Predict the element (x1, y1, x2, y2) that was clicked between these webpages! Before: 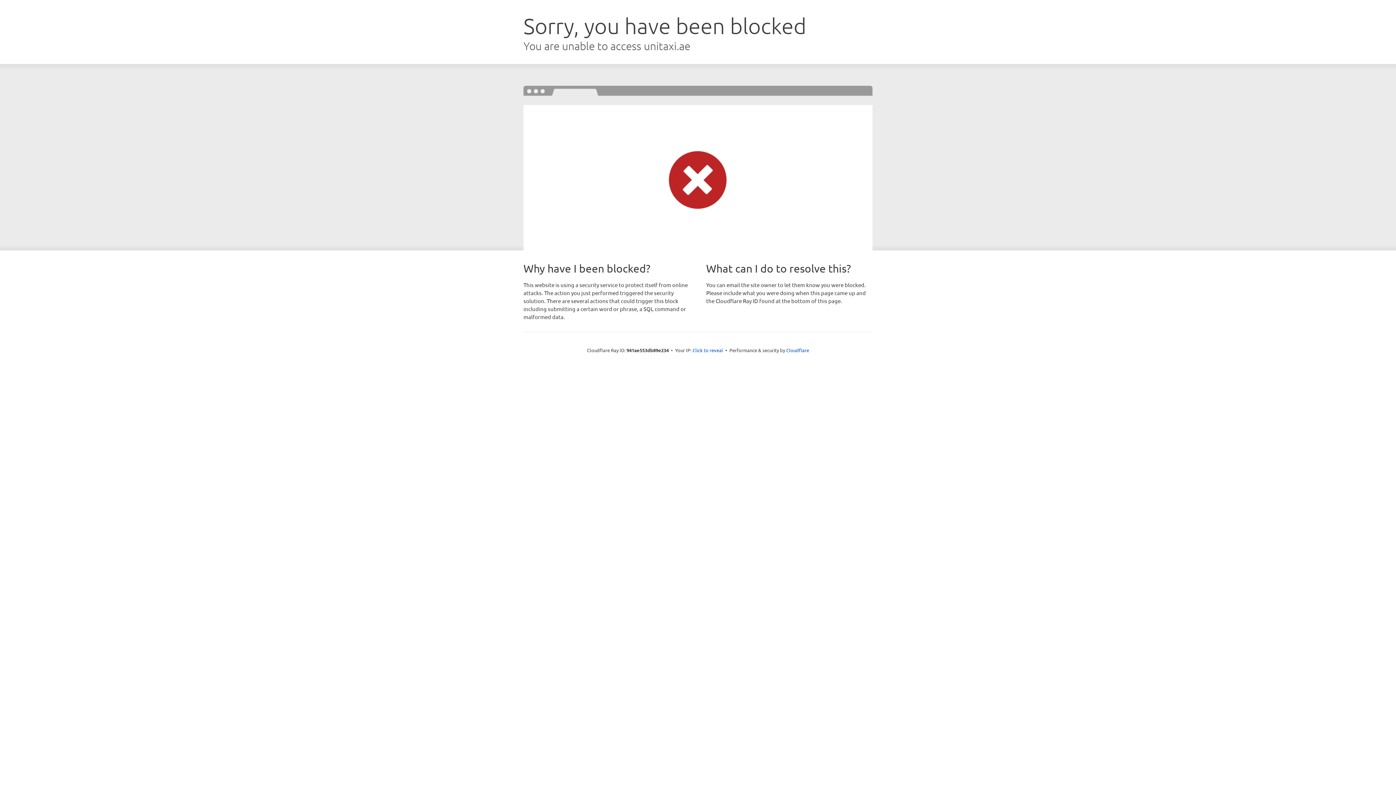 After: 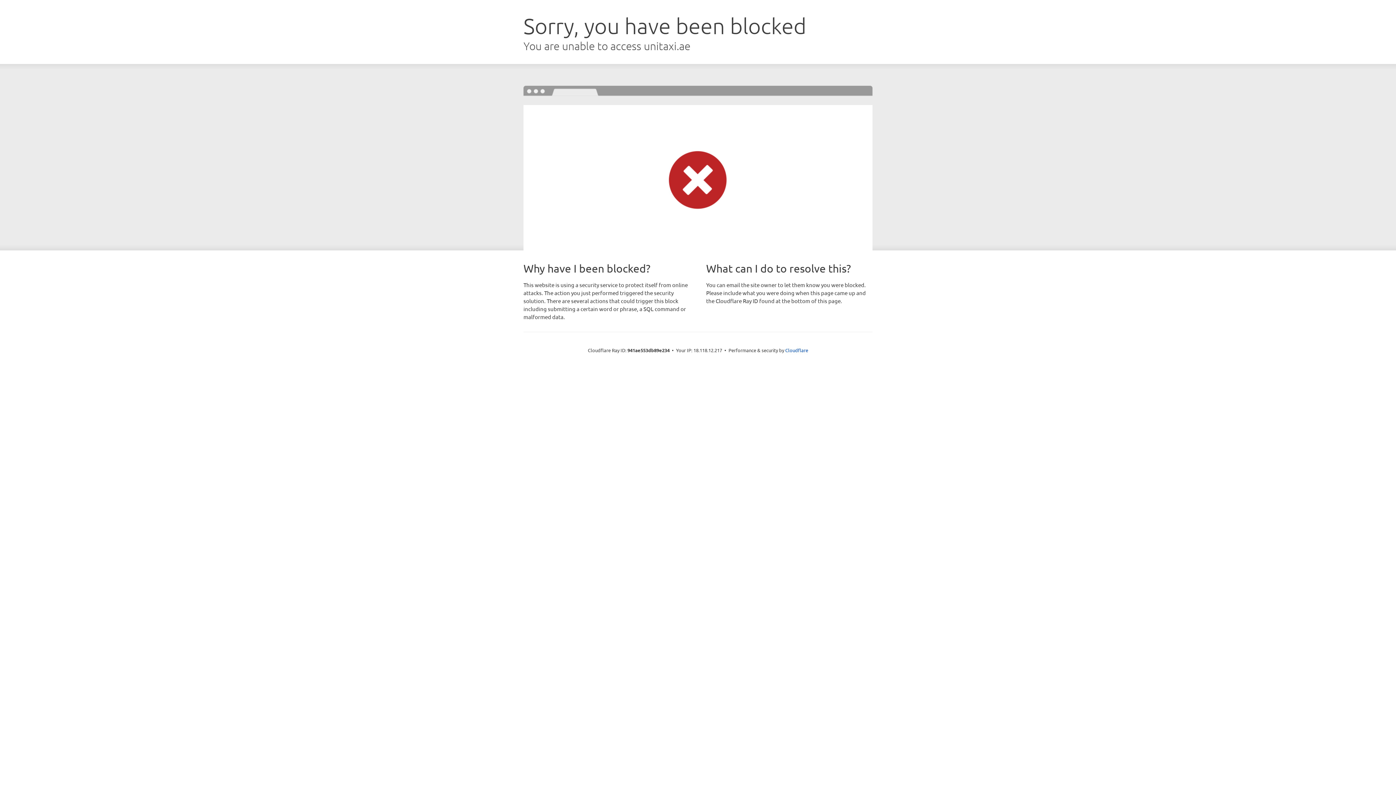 Action: bbox: (692, 346, 723, 353) label: Click to reveal